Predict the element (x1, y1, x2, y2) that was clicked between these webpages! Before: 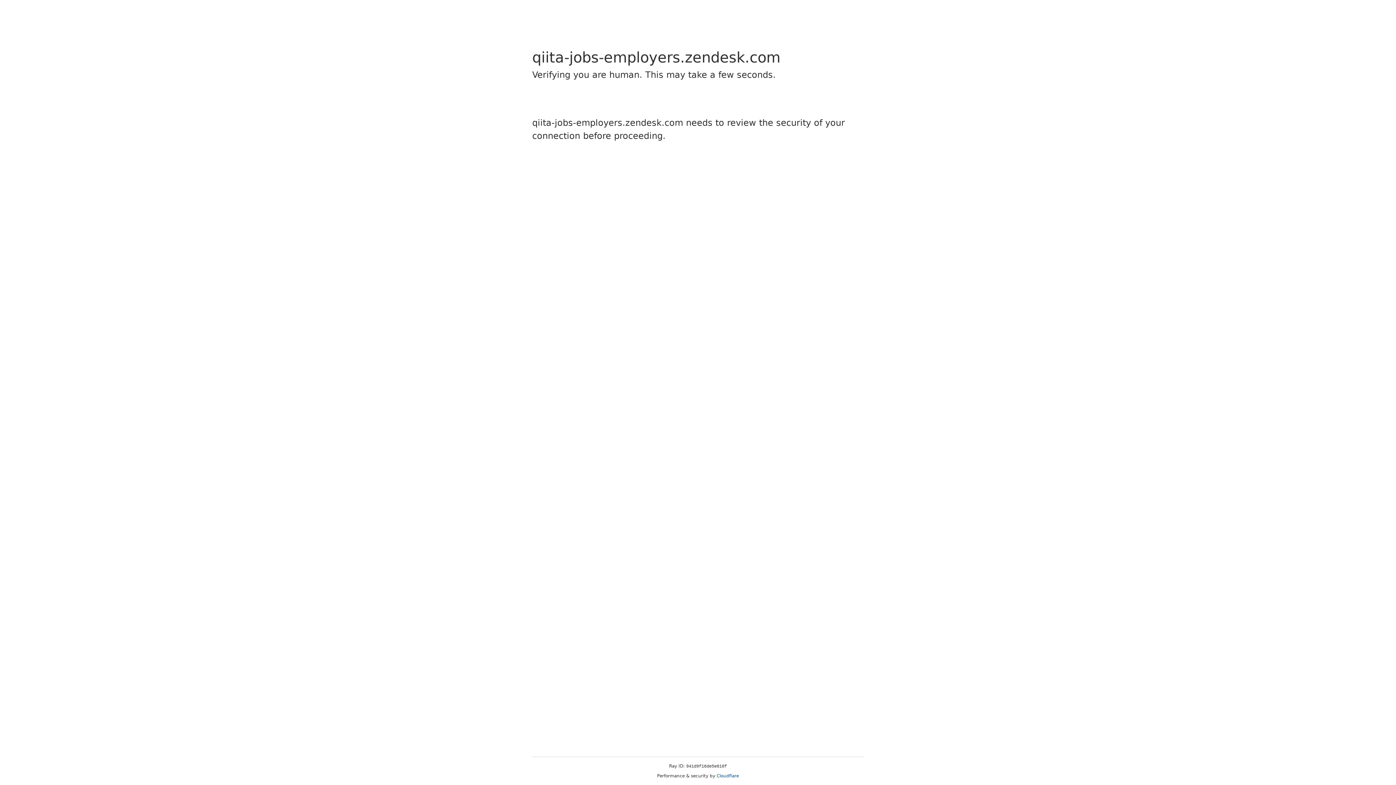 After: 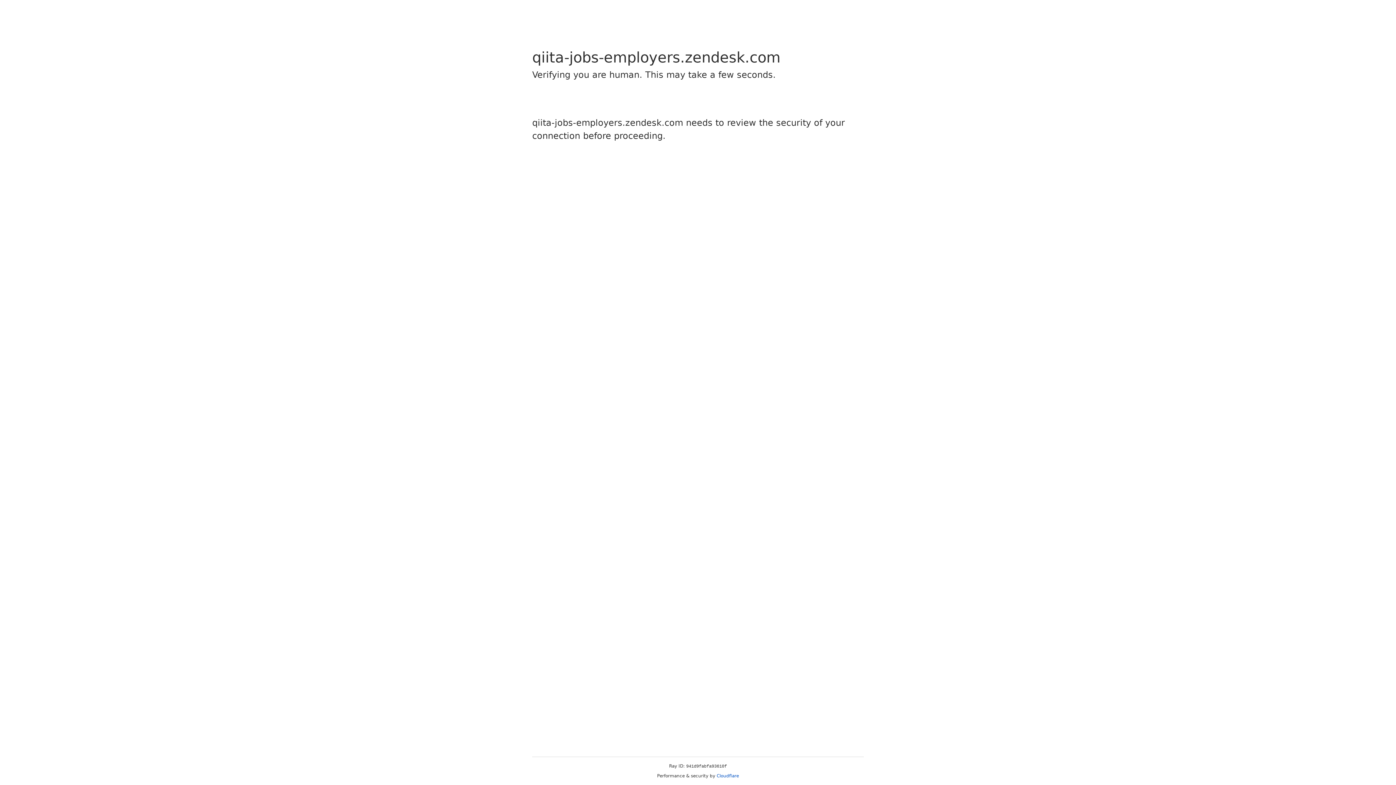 Action: label: Cloudflare bbox: (716, 773, 739, 778)